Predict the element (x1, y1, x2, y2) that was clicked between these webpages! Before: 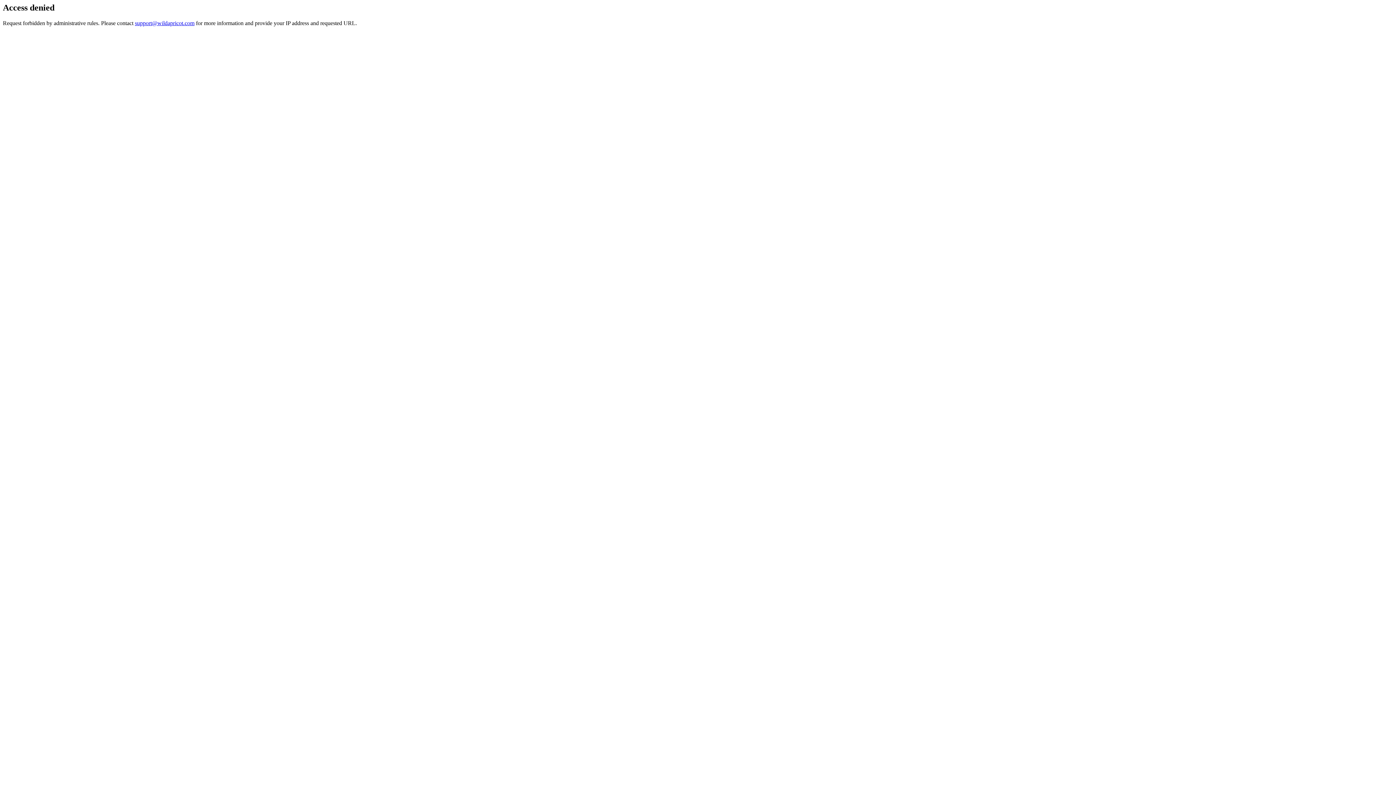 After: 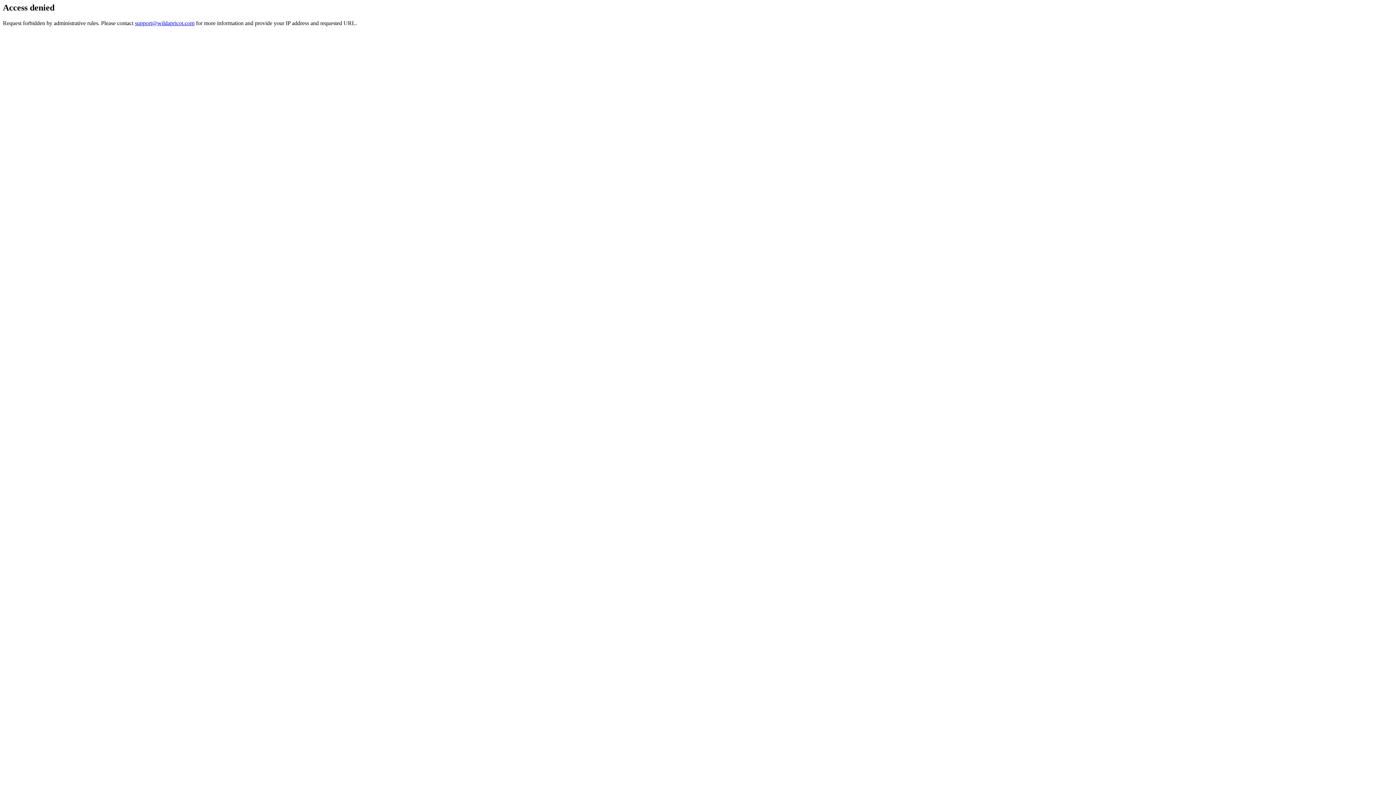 Action: bbox: (134, 19, 194, 26) label: support@wildapricot.com